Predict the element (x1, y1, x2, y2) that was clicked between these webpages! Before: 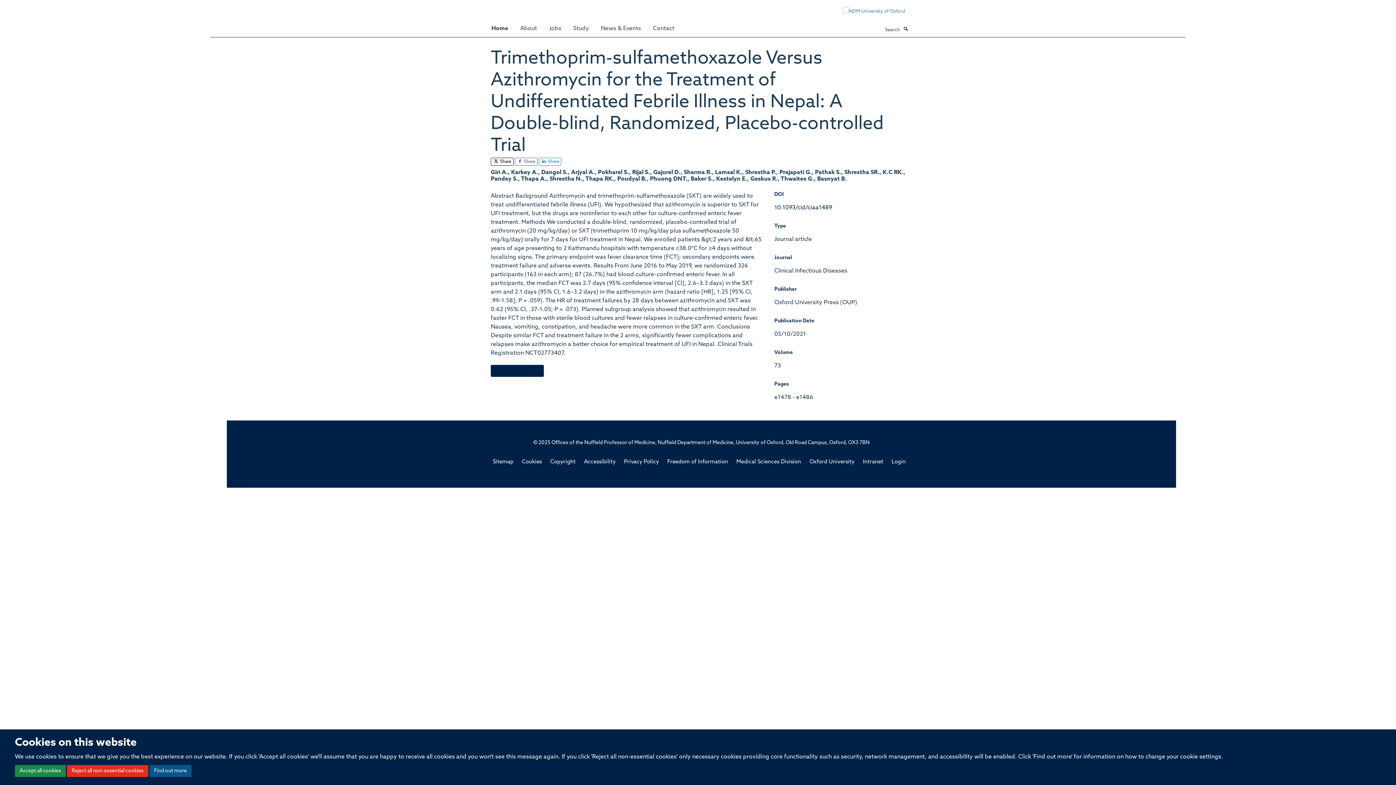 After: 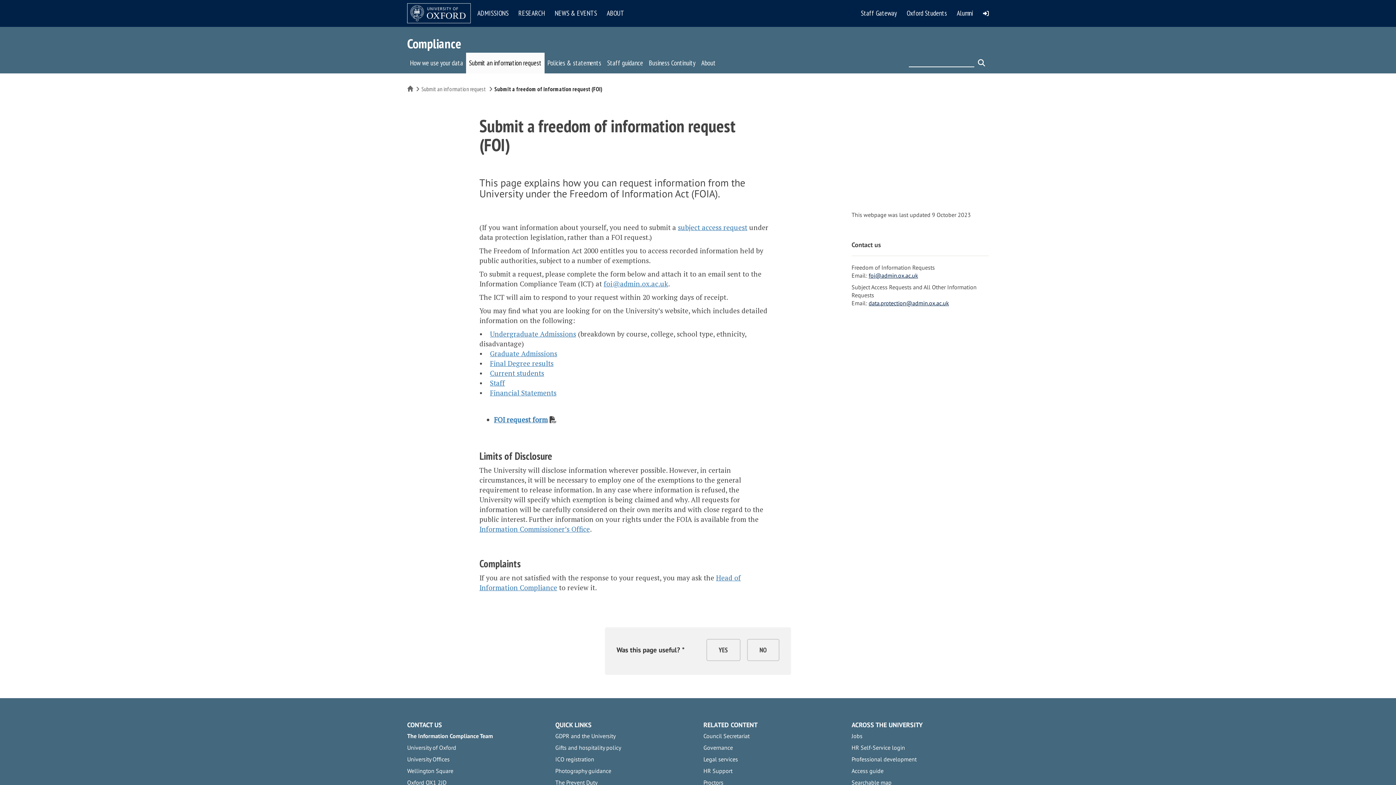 Action: label: Freedom of Information bbox: (667, 459, 728, 465)